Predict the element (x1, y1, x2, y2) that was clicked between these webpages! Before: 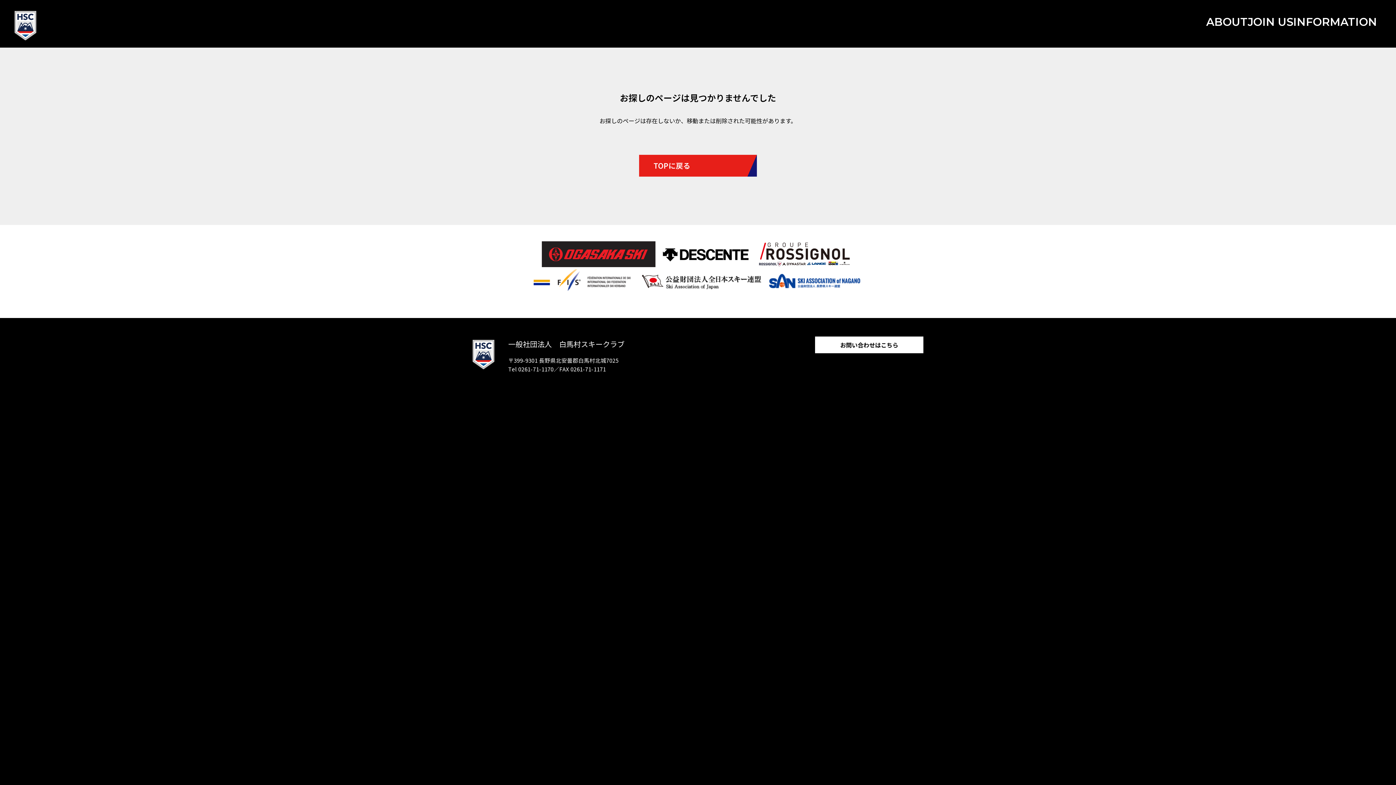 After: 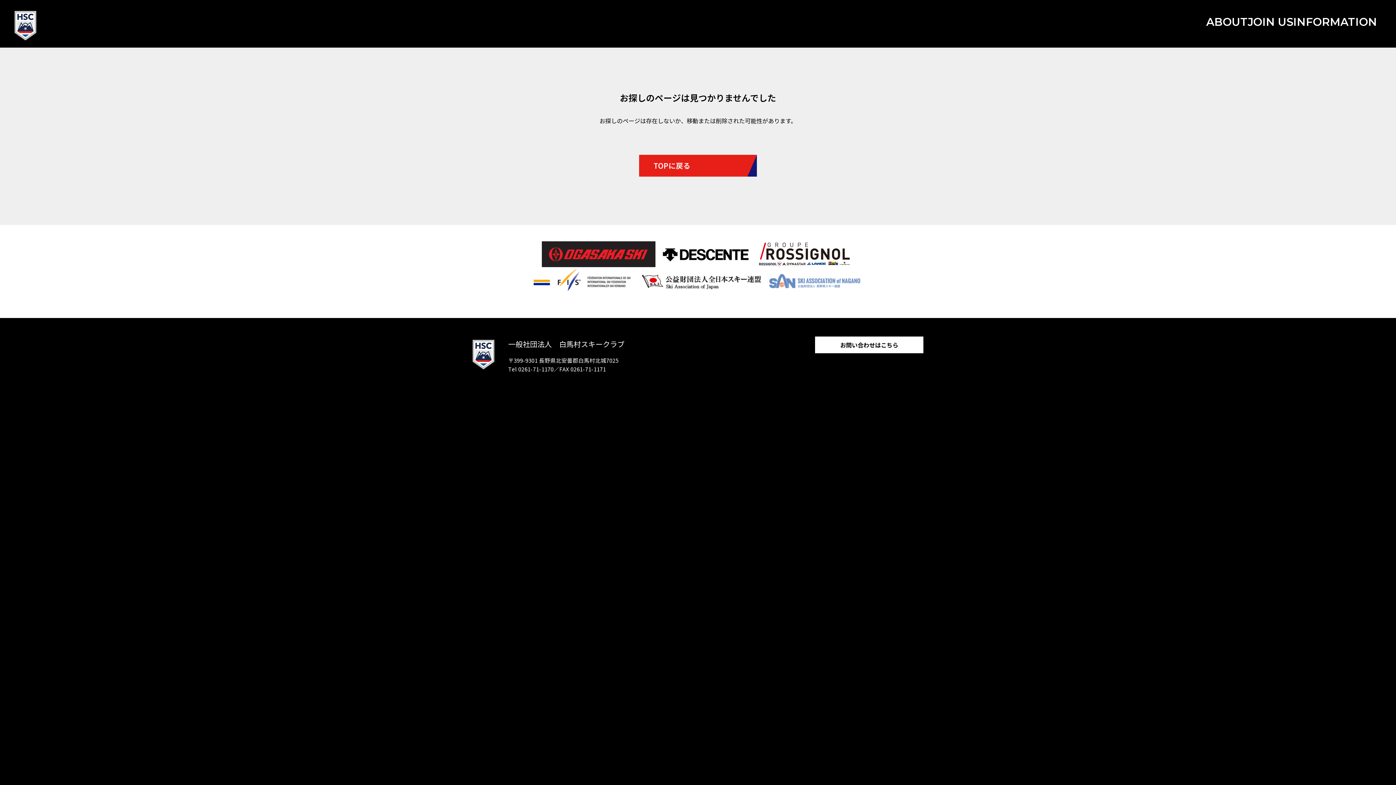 Action: bbox: (764, 269, 865, 292)